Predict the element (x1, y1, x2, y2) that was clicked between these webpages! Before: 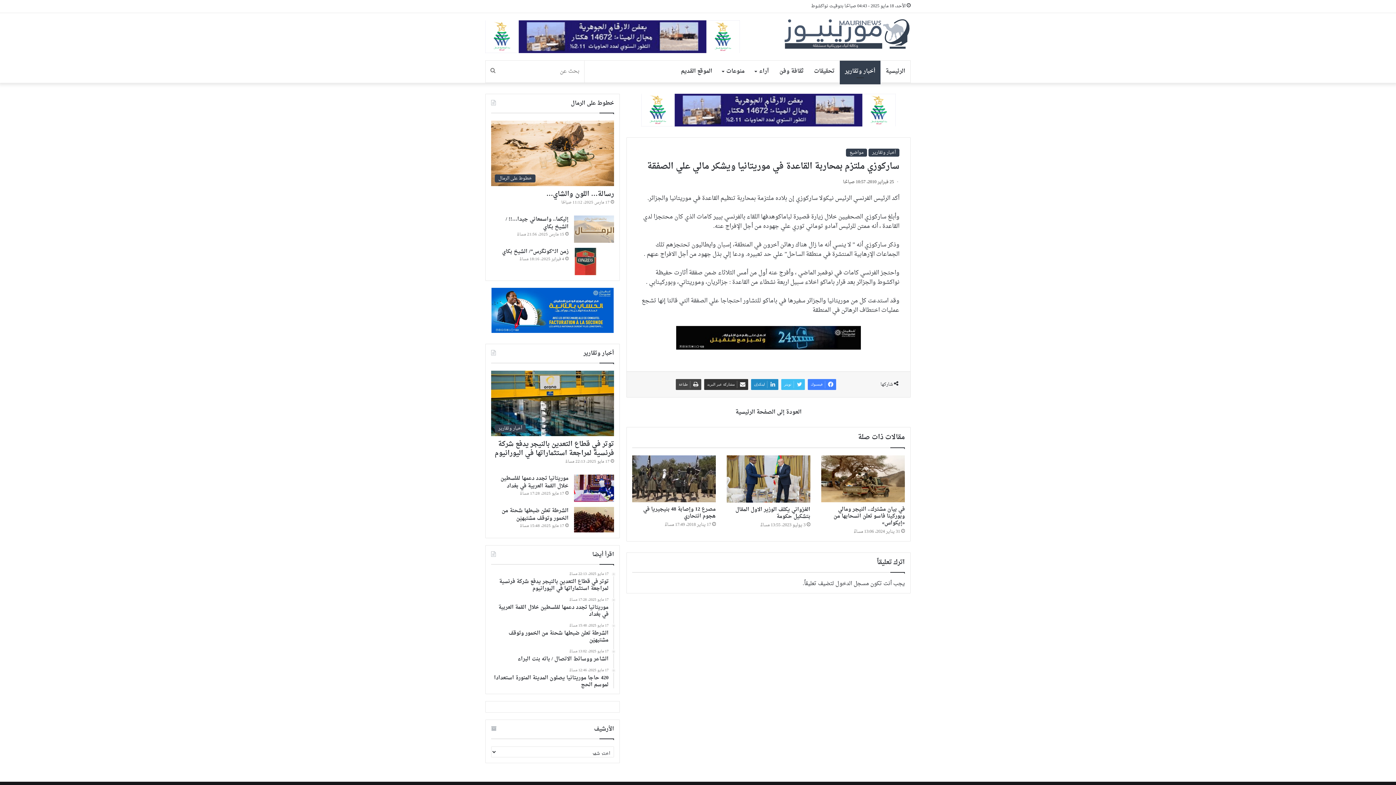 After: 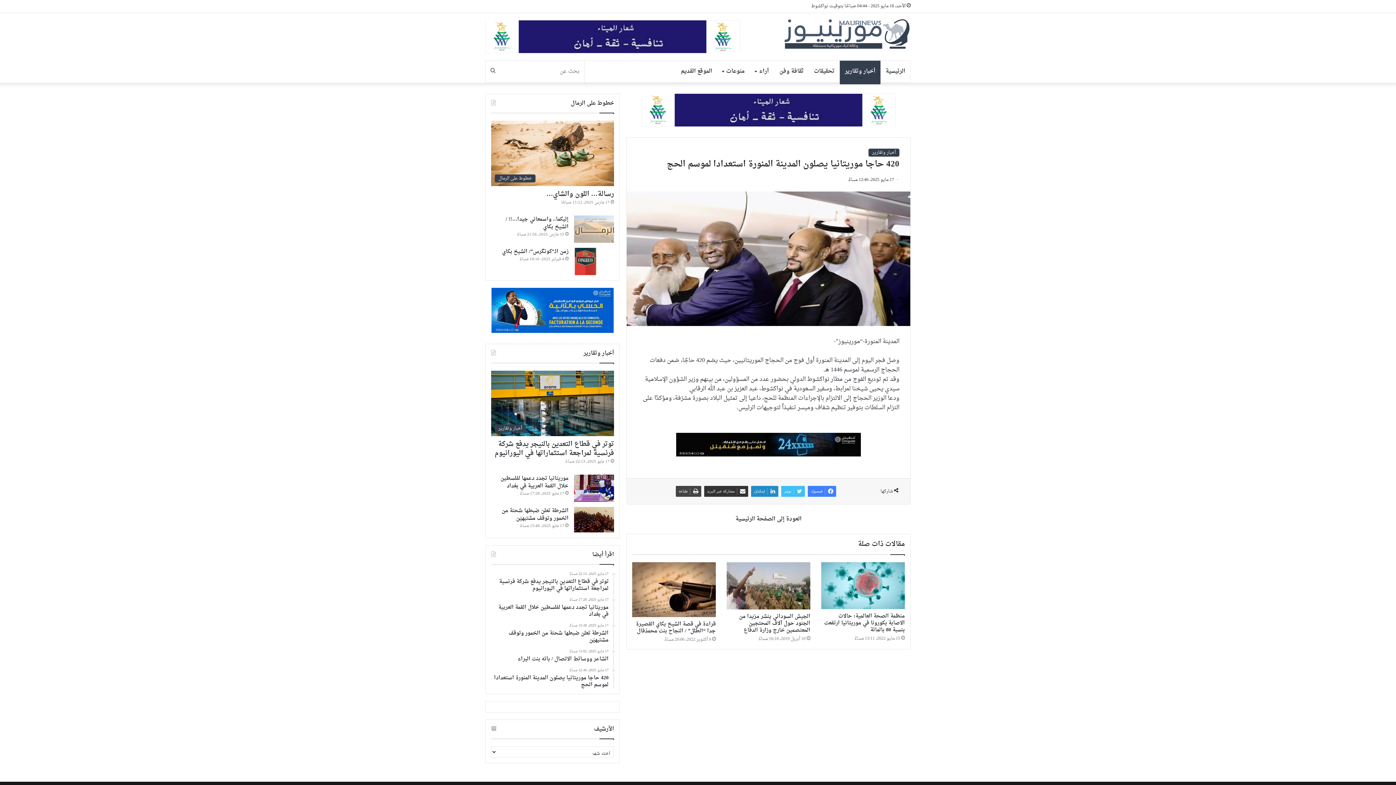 Action: bbox: (491, 668, 608, 688) label: 17 مايو 2025، 12:46 مساءً
420 حاجا موريتانيا يصلون المدينة المنورة استعدادا لموسم الحج